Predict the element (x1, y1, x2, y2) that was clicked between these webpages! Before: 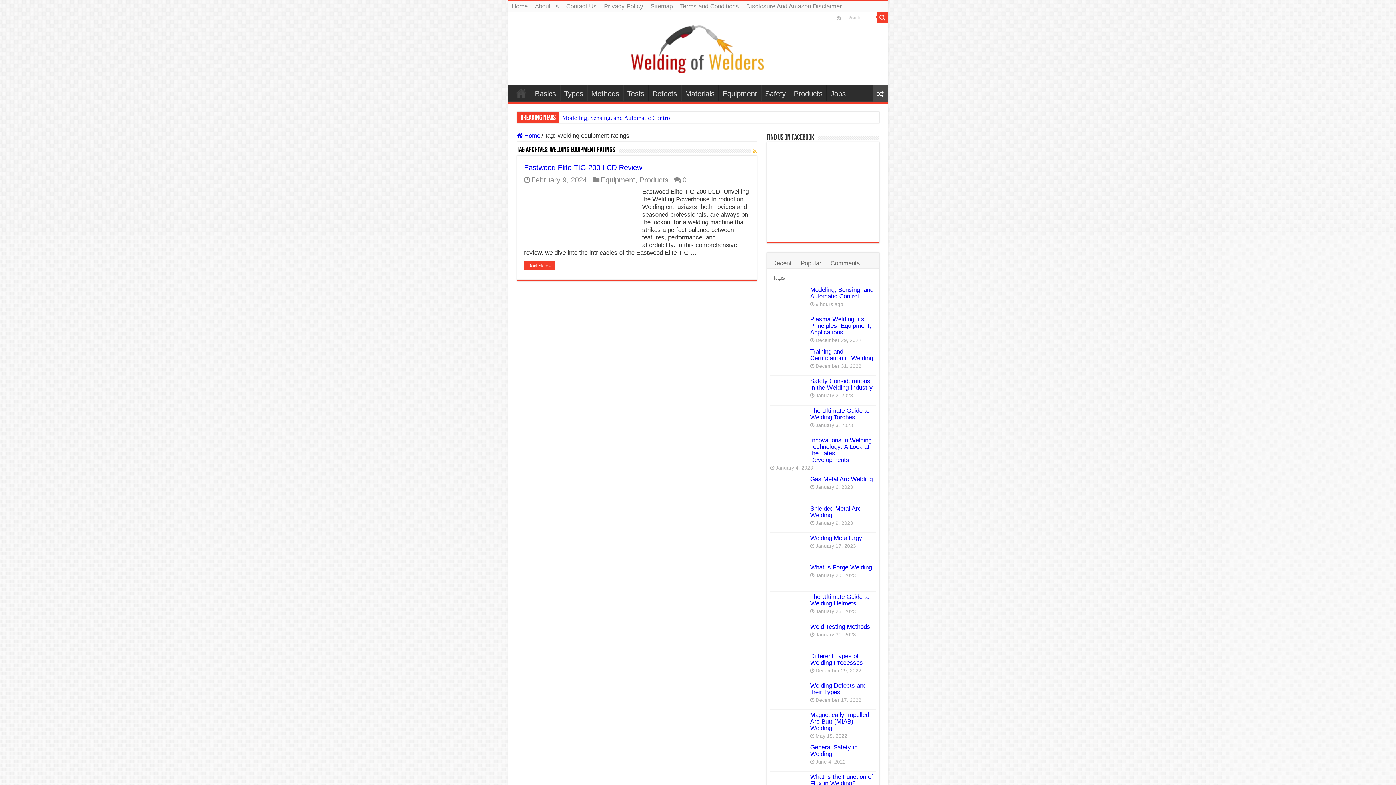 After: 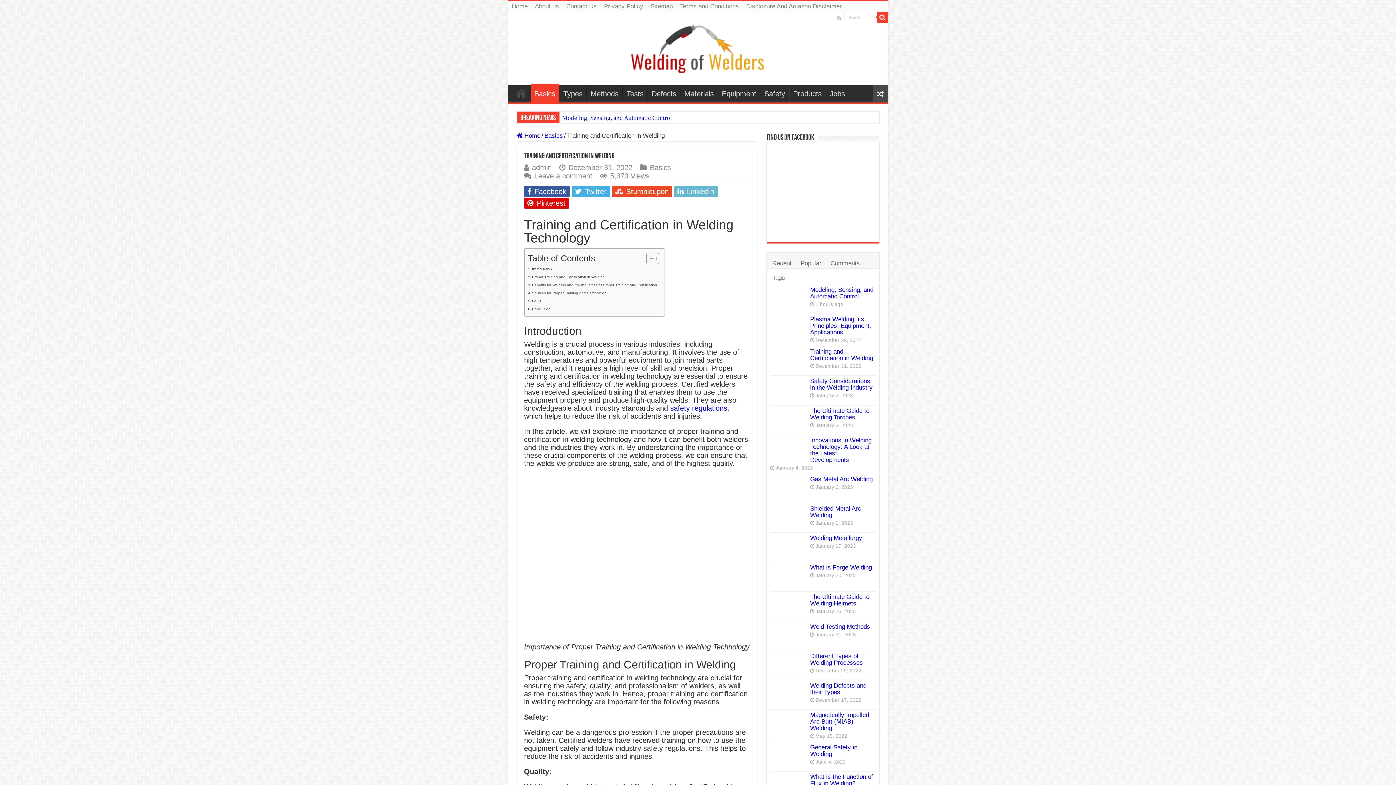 Action: bbox: (770, 348, 806, 373)